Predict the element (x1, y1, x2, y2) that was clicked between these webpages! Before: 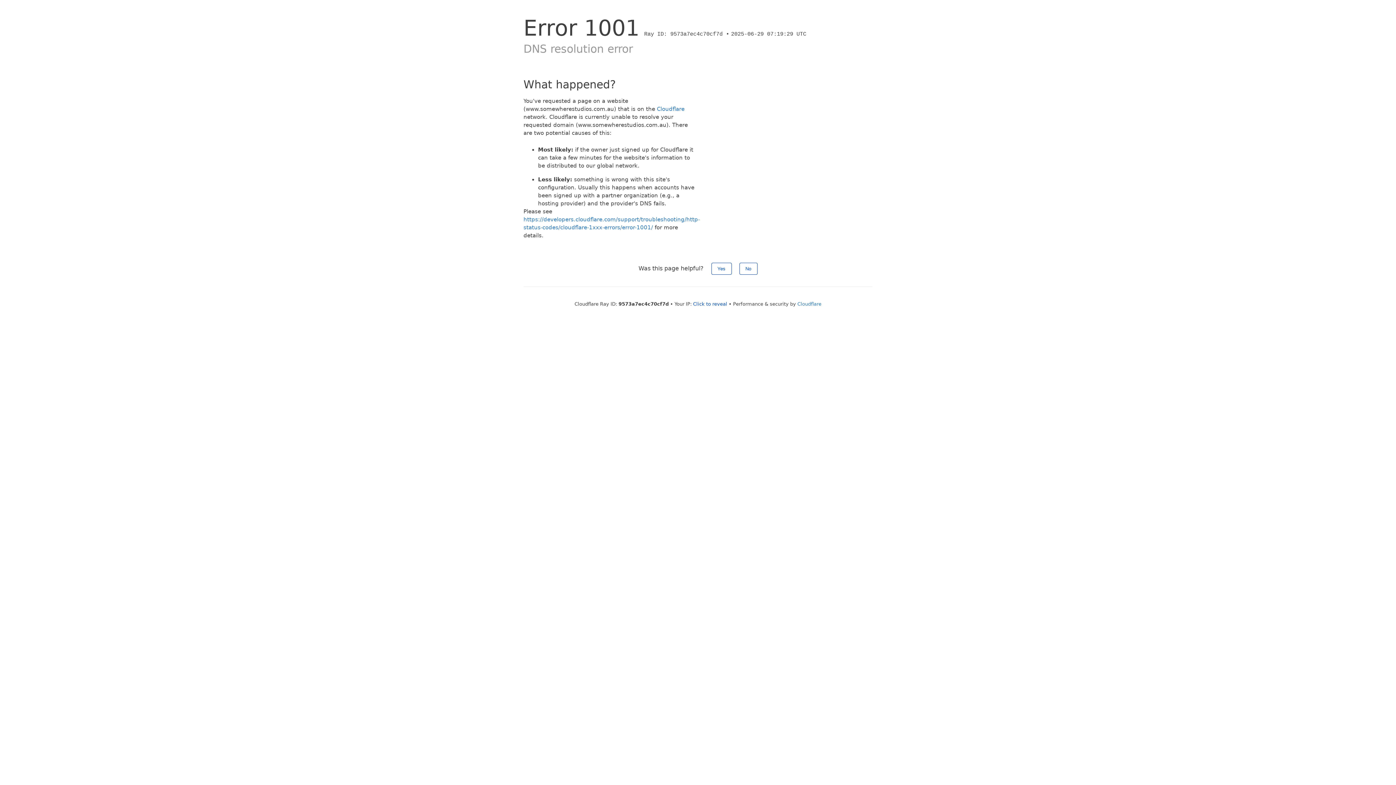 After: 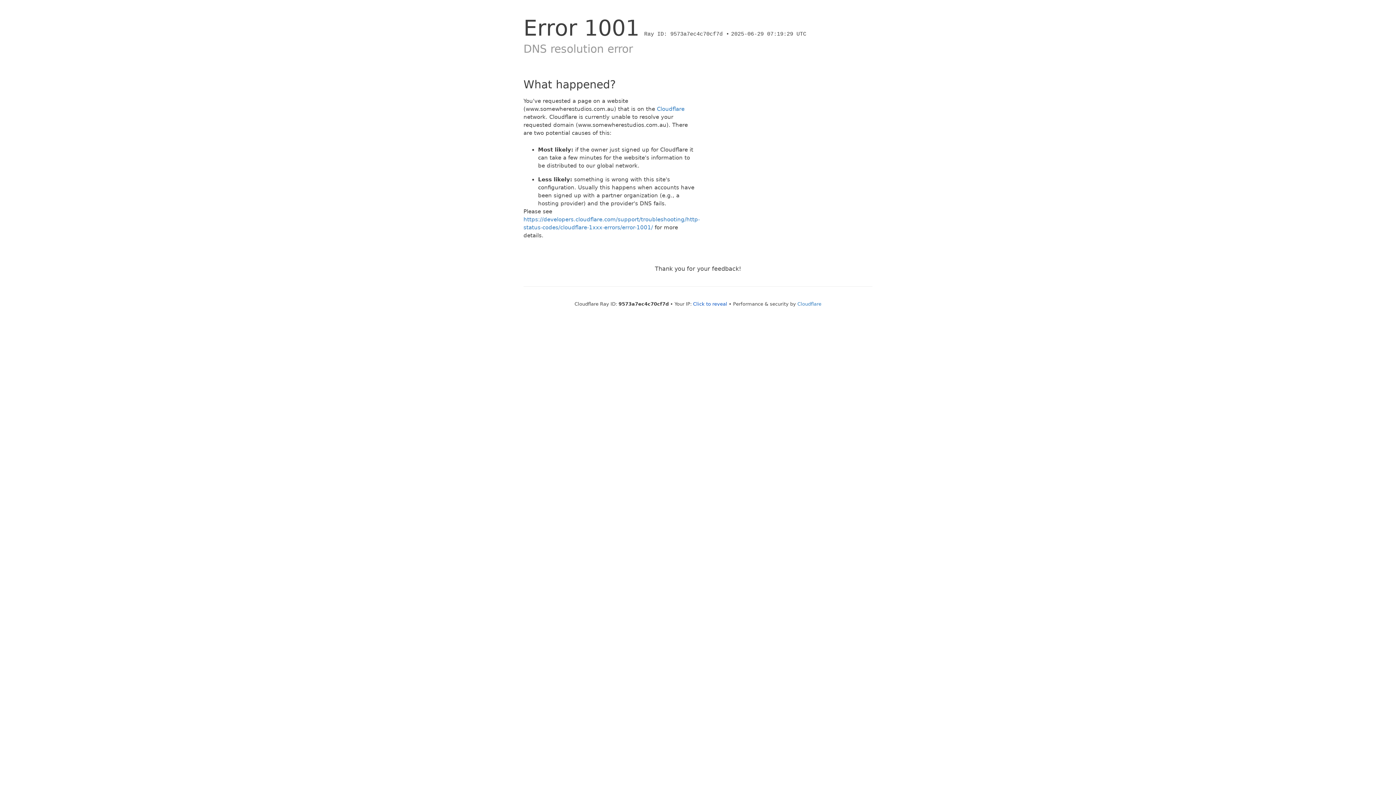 Action: bbox: (739, 262, 757, 274) label: No